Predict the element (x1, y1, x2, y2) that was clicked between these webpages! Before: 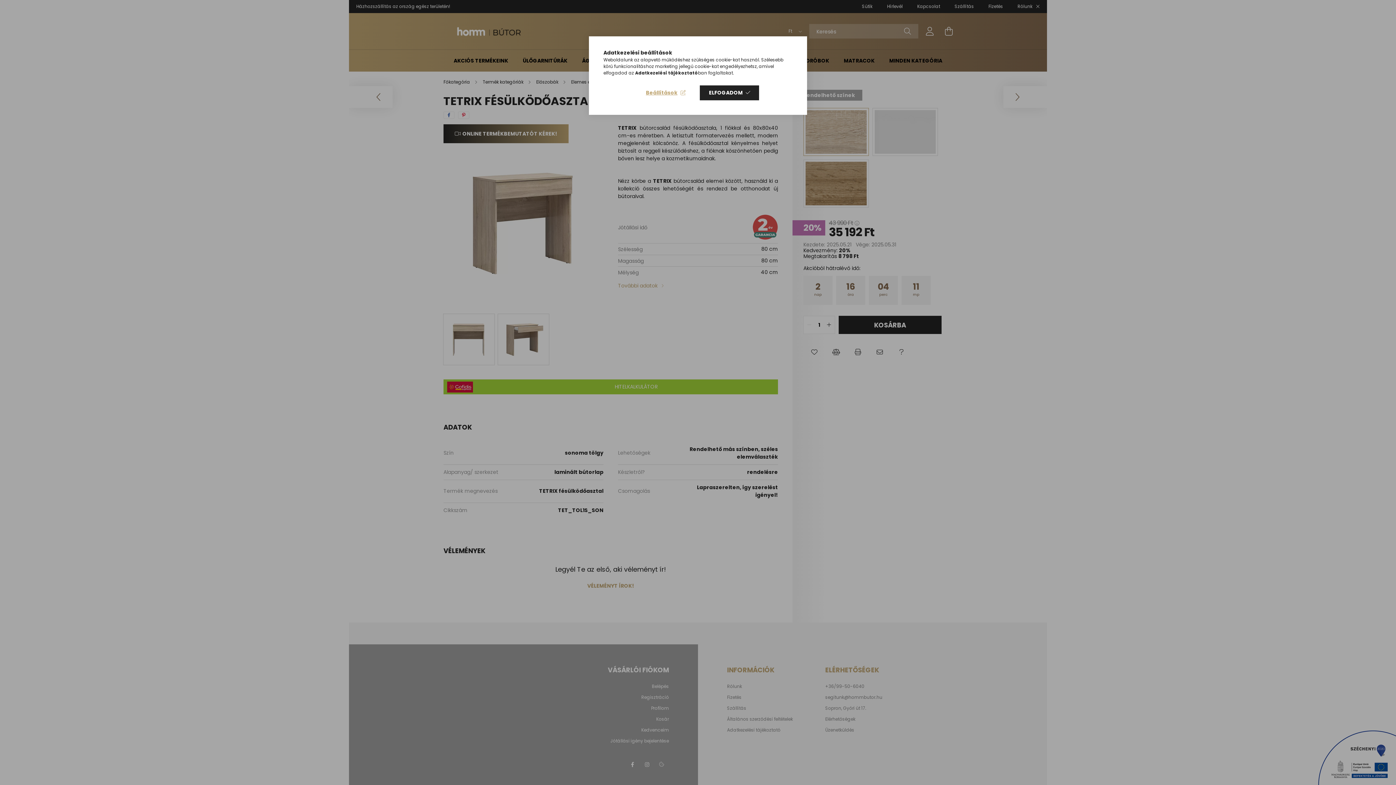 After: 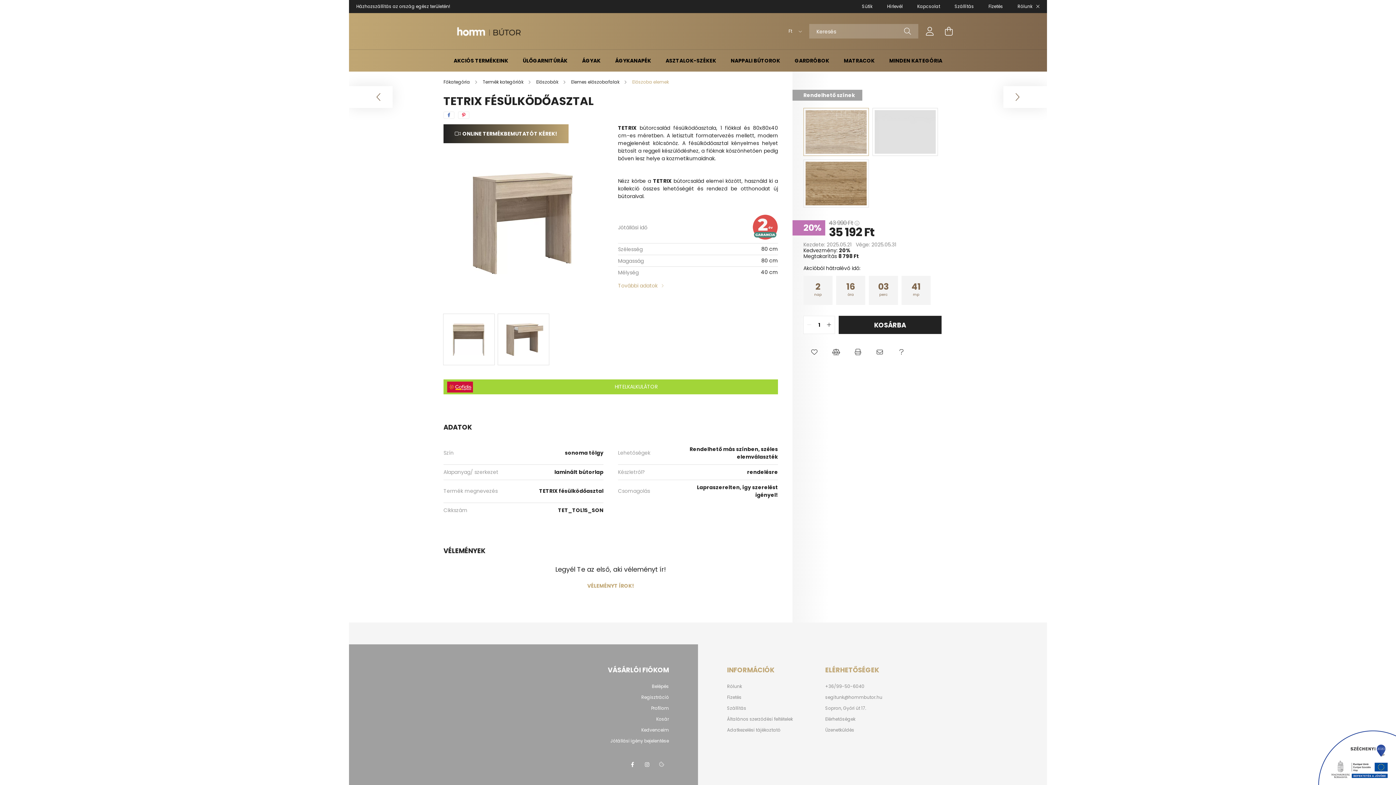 Action: label: ELFOGADOM bbox: (700, 85, 759, 100)